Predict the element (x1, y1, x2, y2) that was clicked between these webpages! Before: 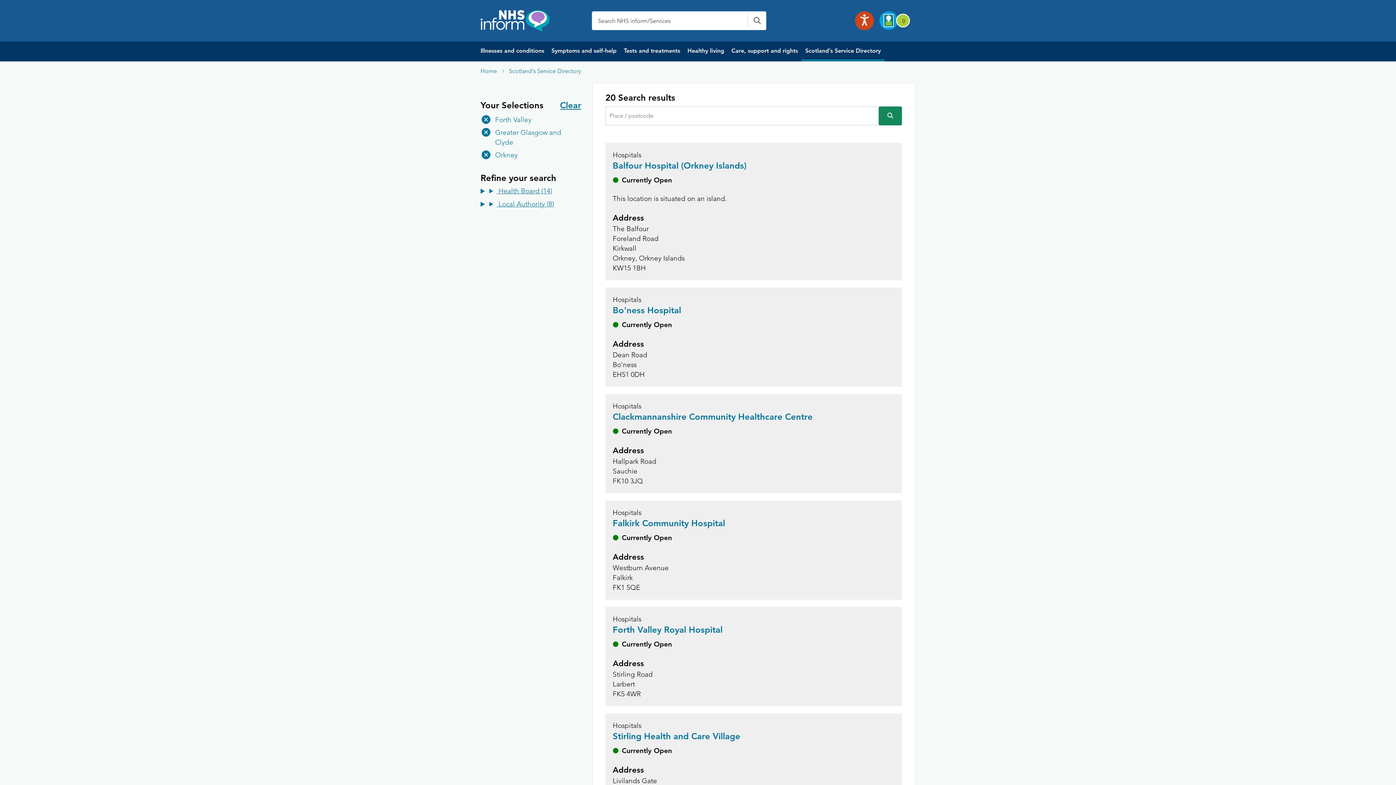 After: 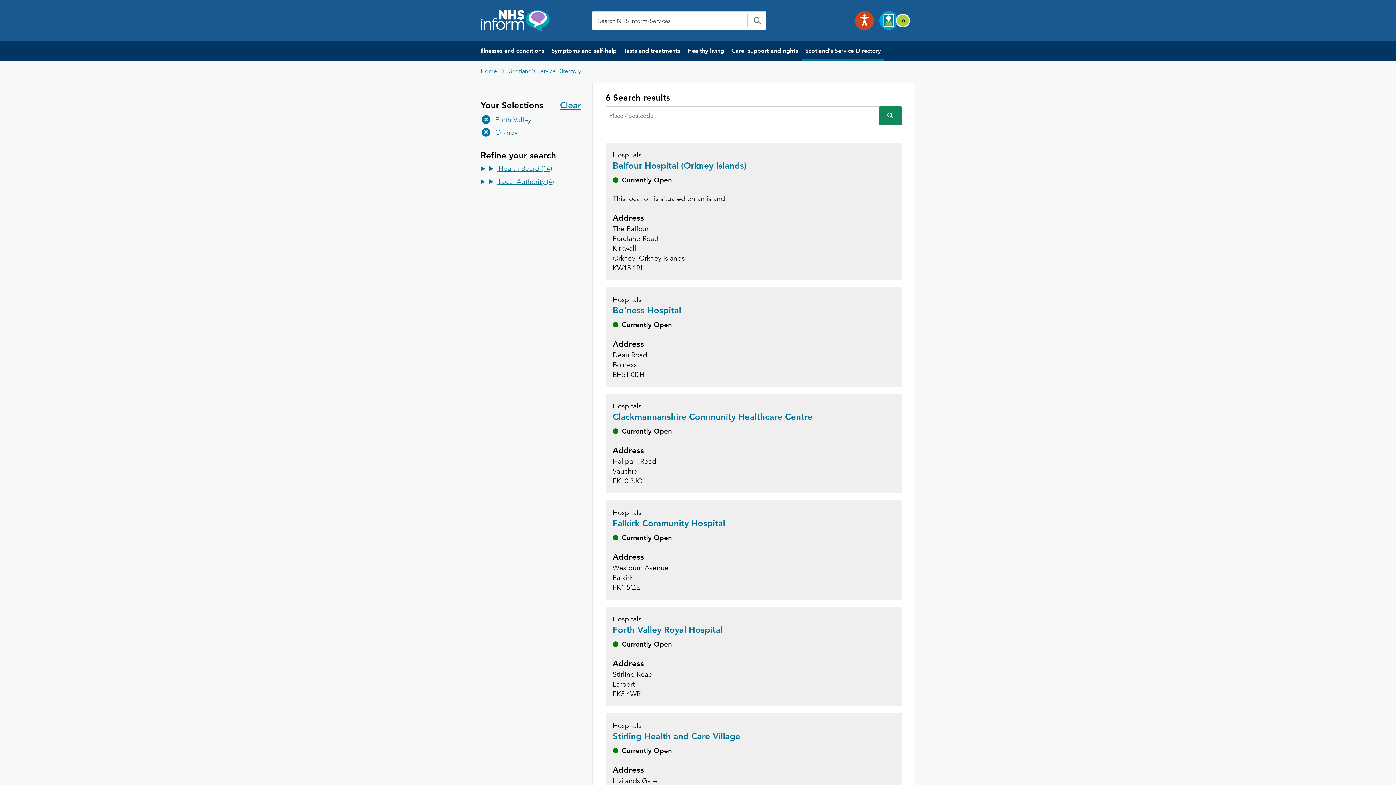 Action: label: Greater Glasgow and Clyde bbox: (480, 126, 581, 148)